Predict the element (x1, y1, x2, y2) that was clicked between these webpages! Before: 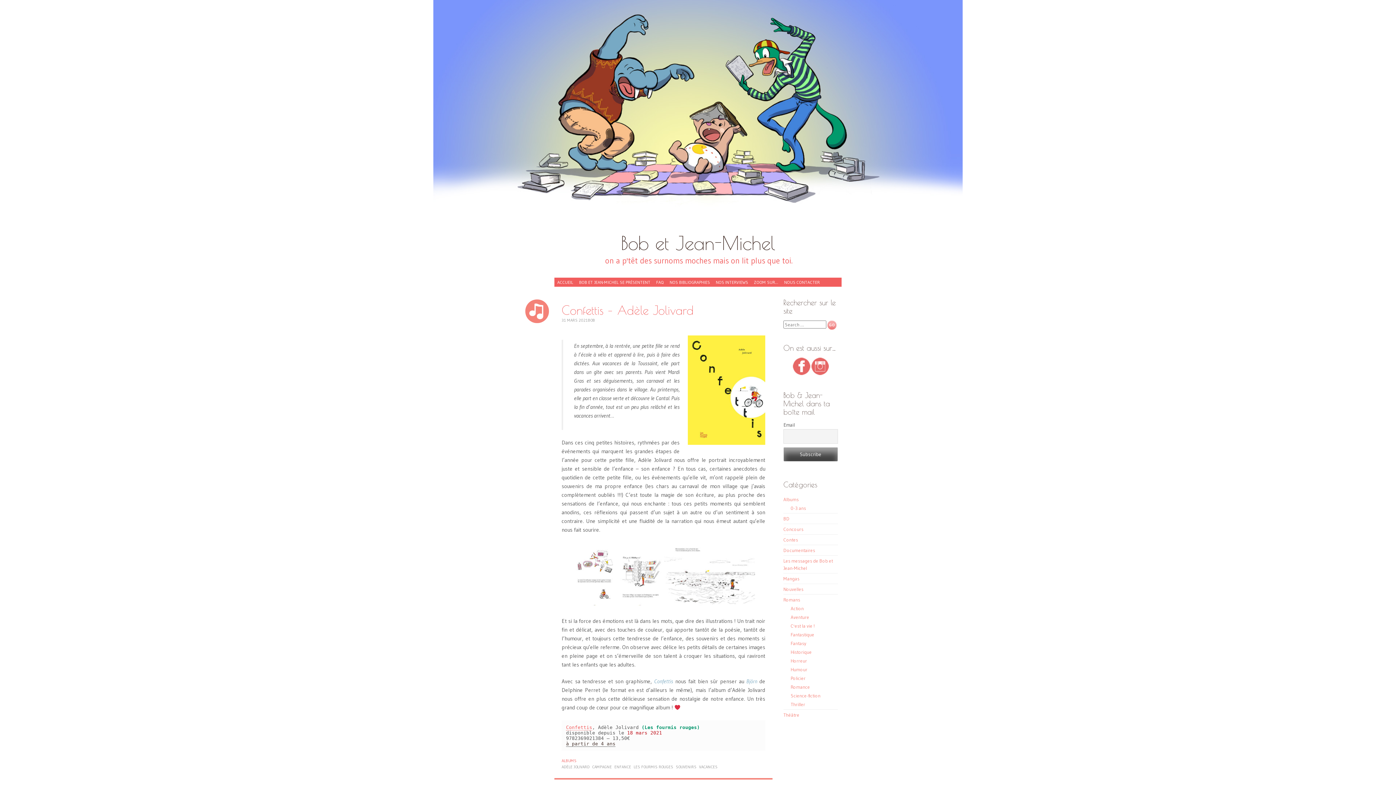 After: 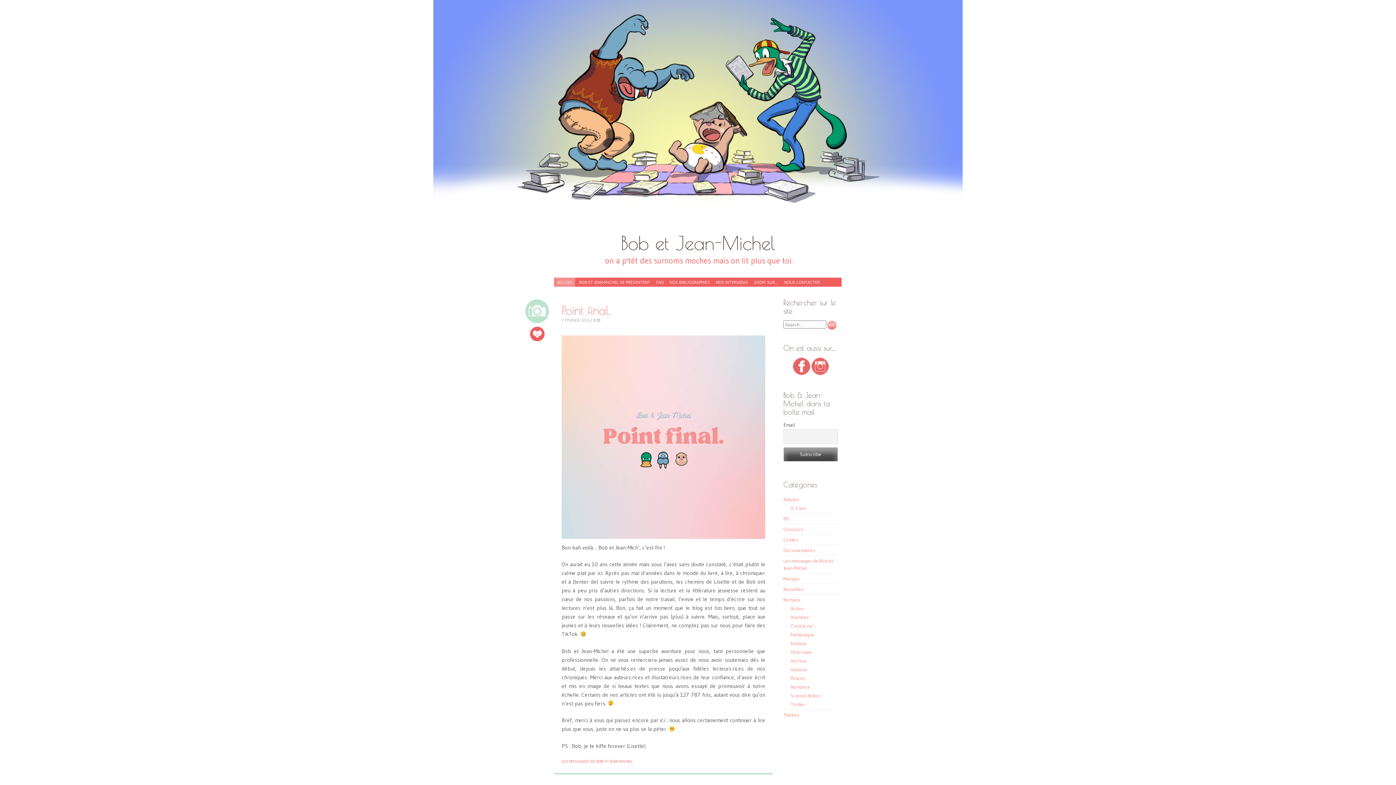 Action: bbox: (554, 16, 841, 223)